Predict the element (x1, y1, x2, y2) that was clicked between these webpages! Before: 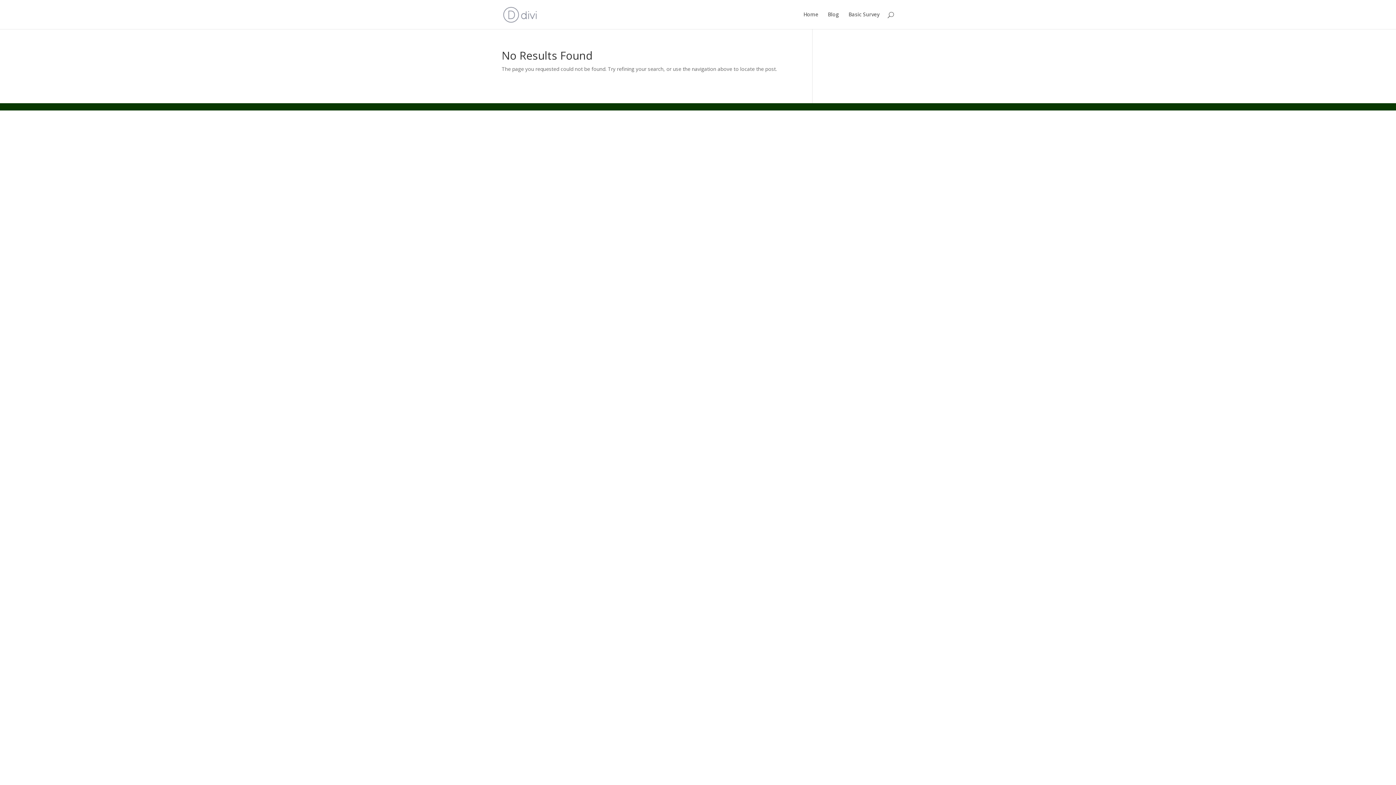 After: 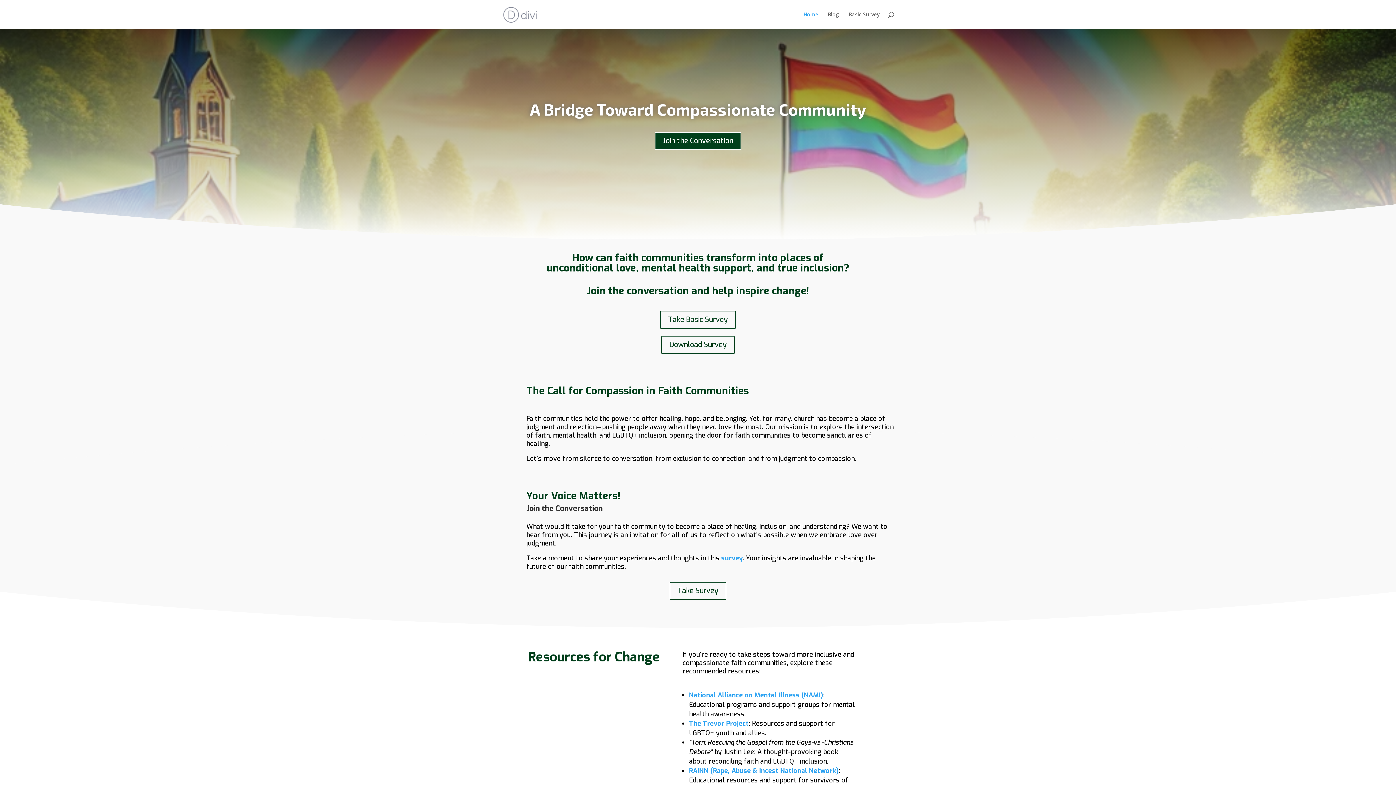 Action: bbox: (503, 10, 537, 17)